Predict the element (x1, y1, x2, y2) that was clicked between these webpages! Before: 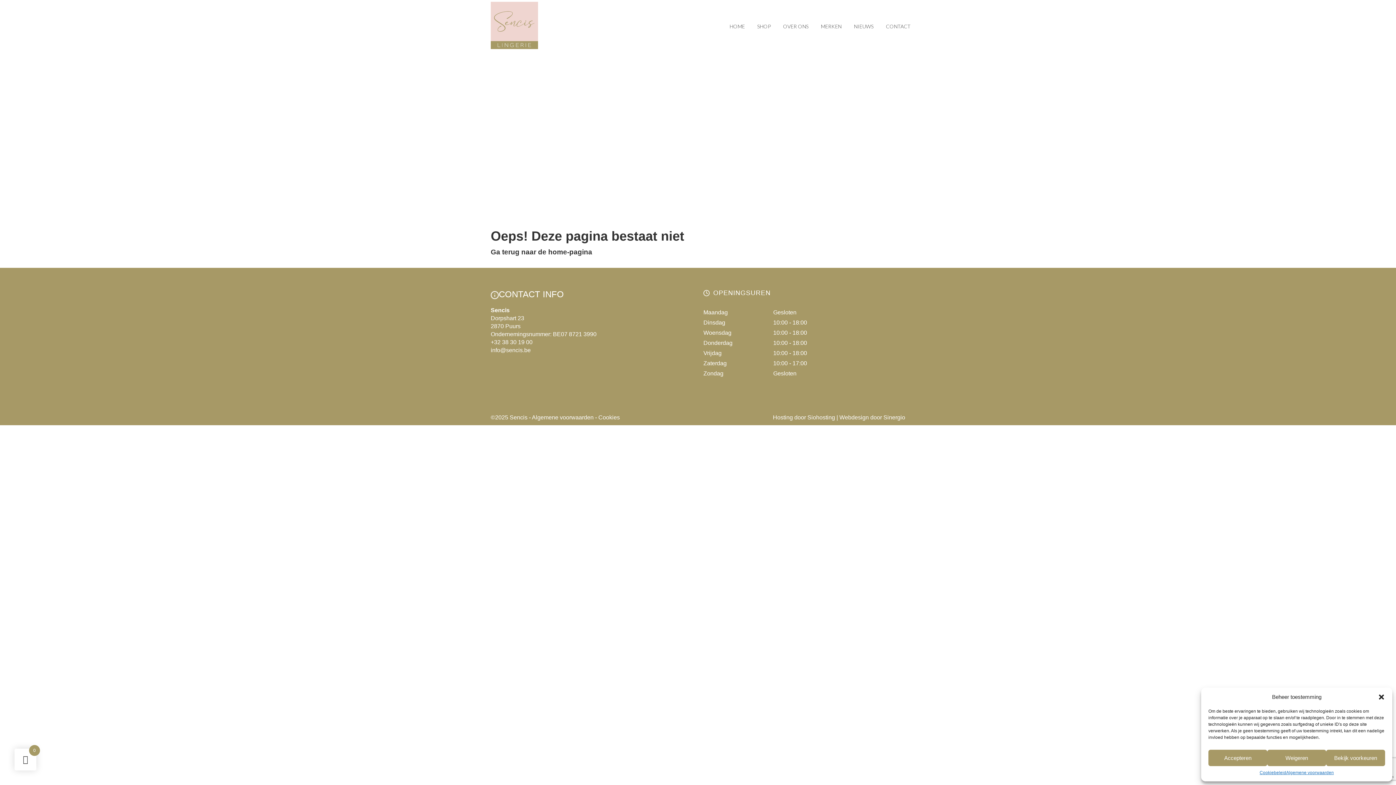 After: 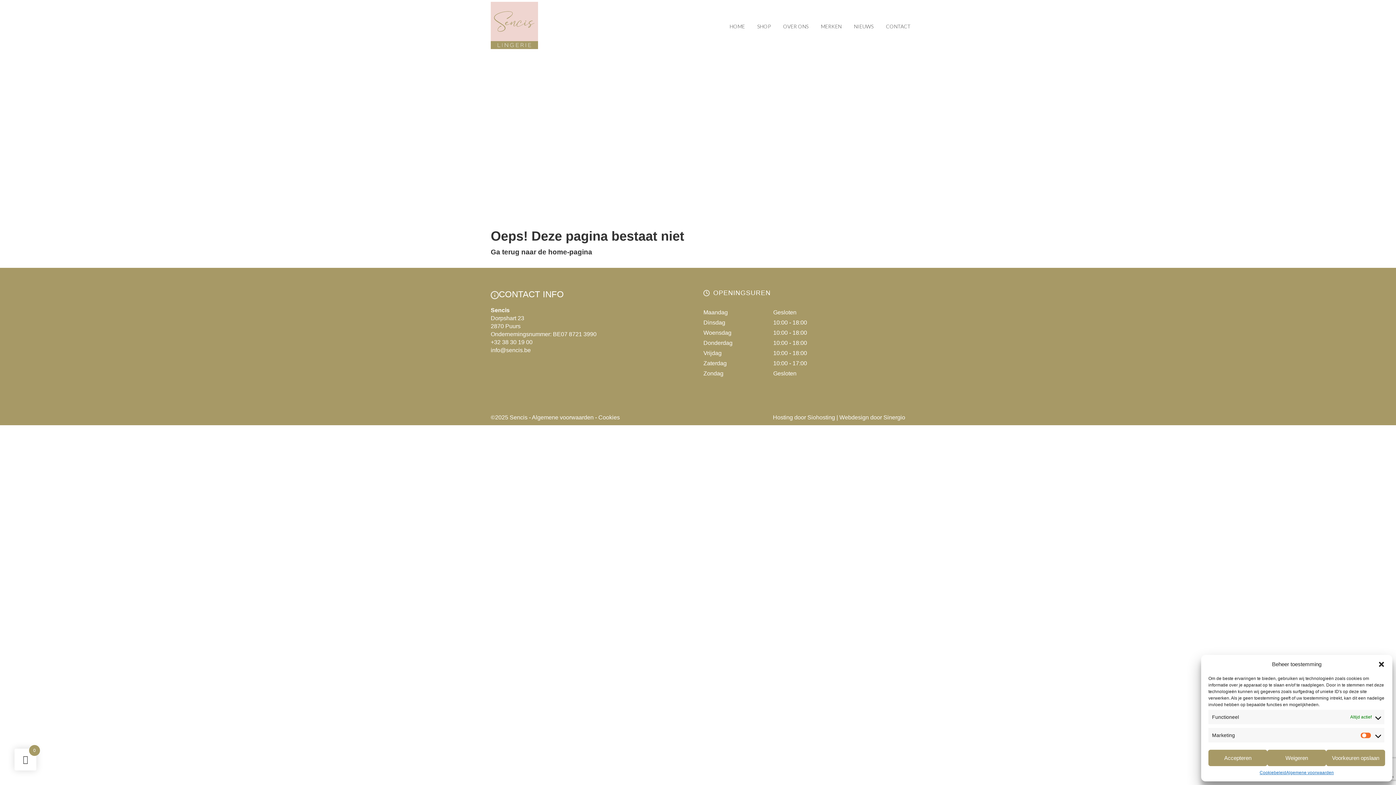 Action: label: Bekijk voorkeuren bbox: (1326, 750, 1385, 766)